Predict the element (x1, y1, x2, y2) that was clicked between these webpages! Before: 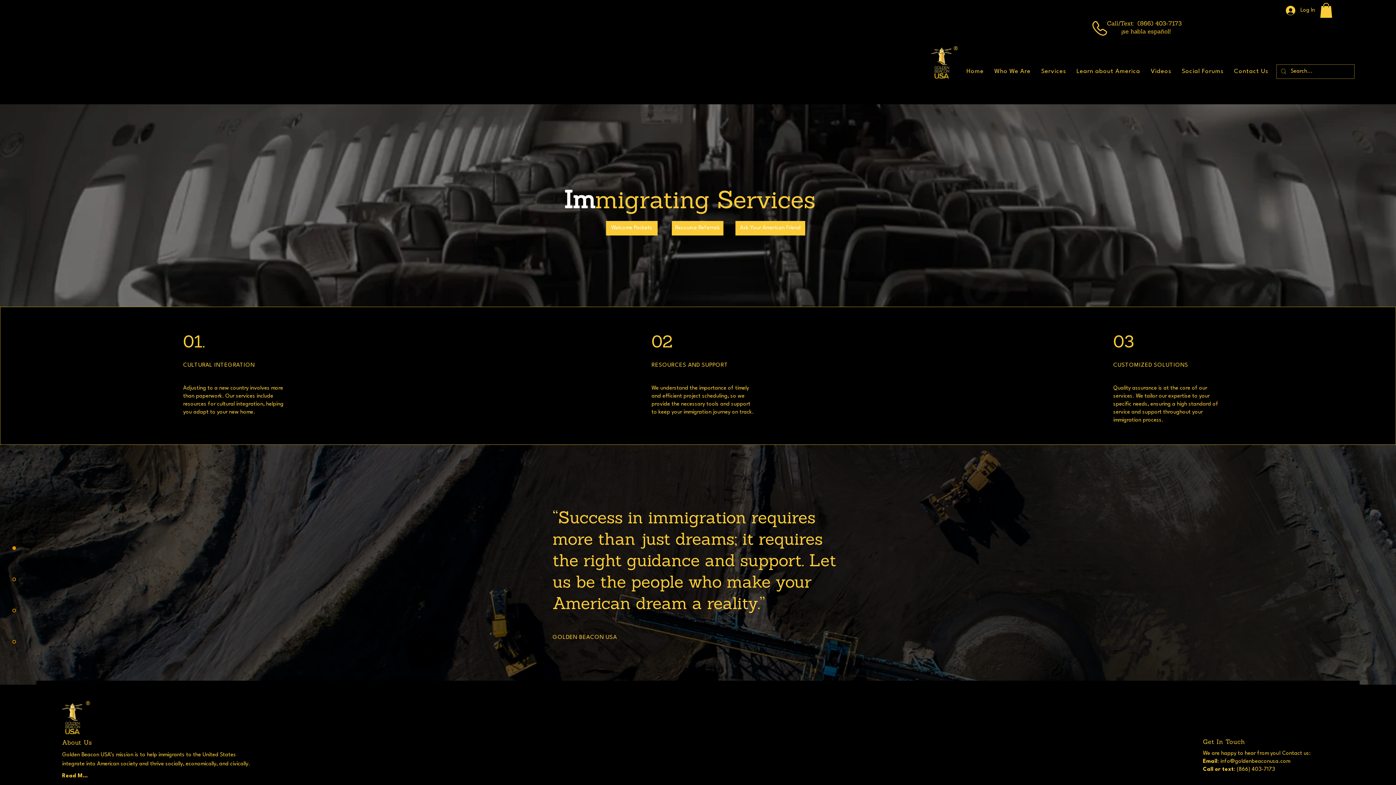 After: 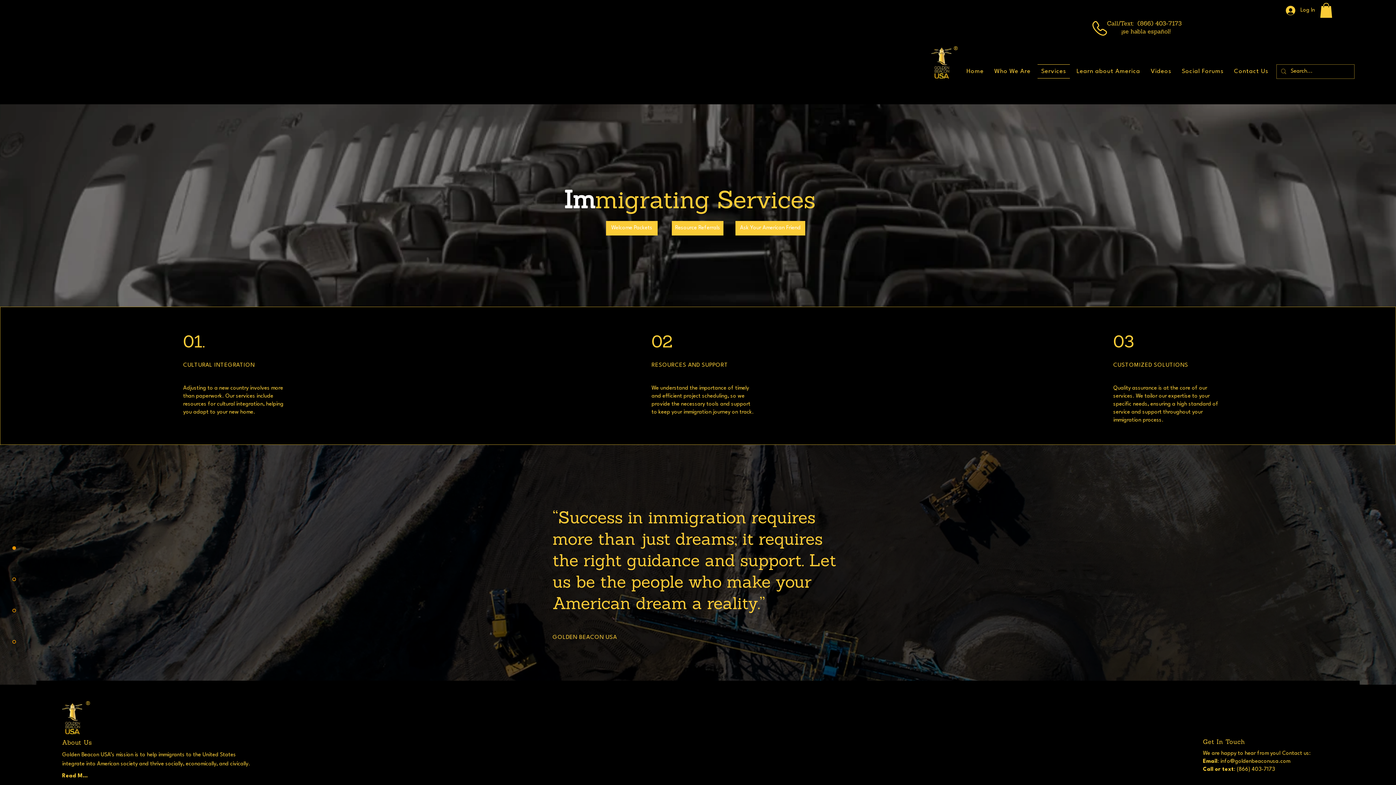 Action: label: Services bbox: (1037, 64, 1070, 78)